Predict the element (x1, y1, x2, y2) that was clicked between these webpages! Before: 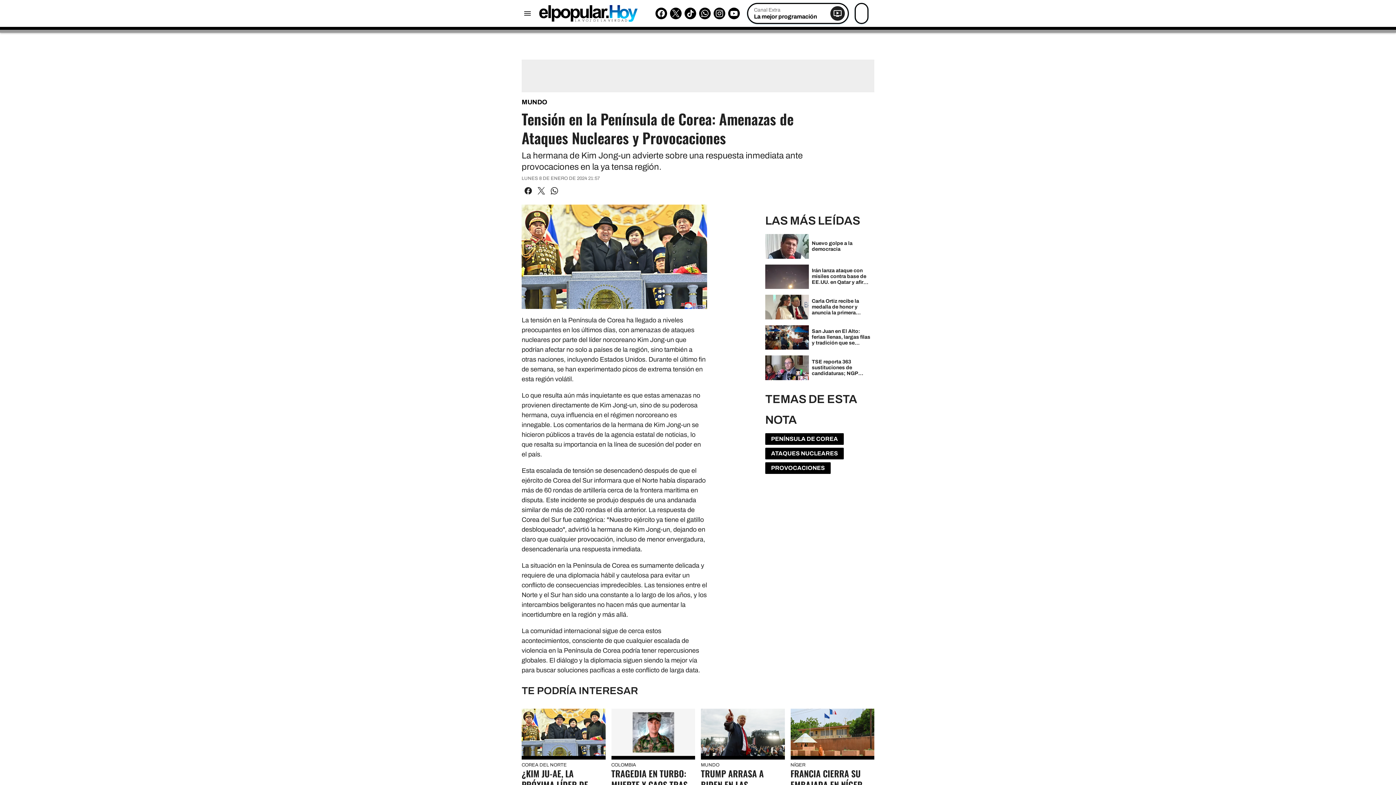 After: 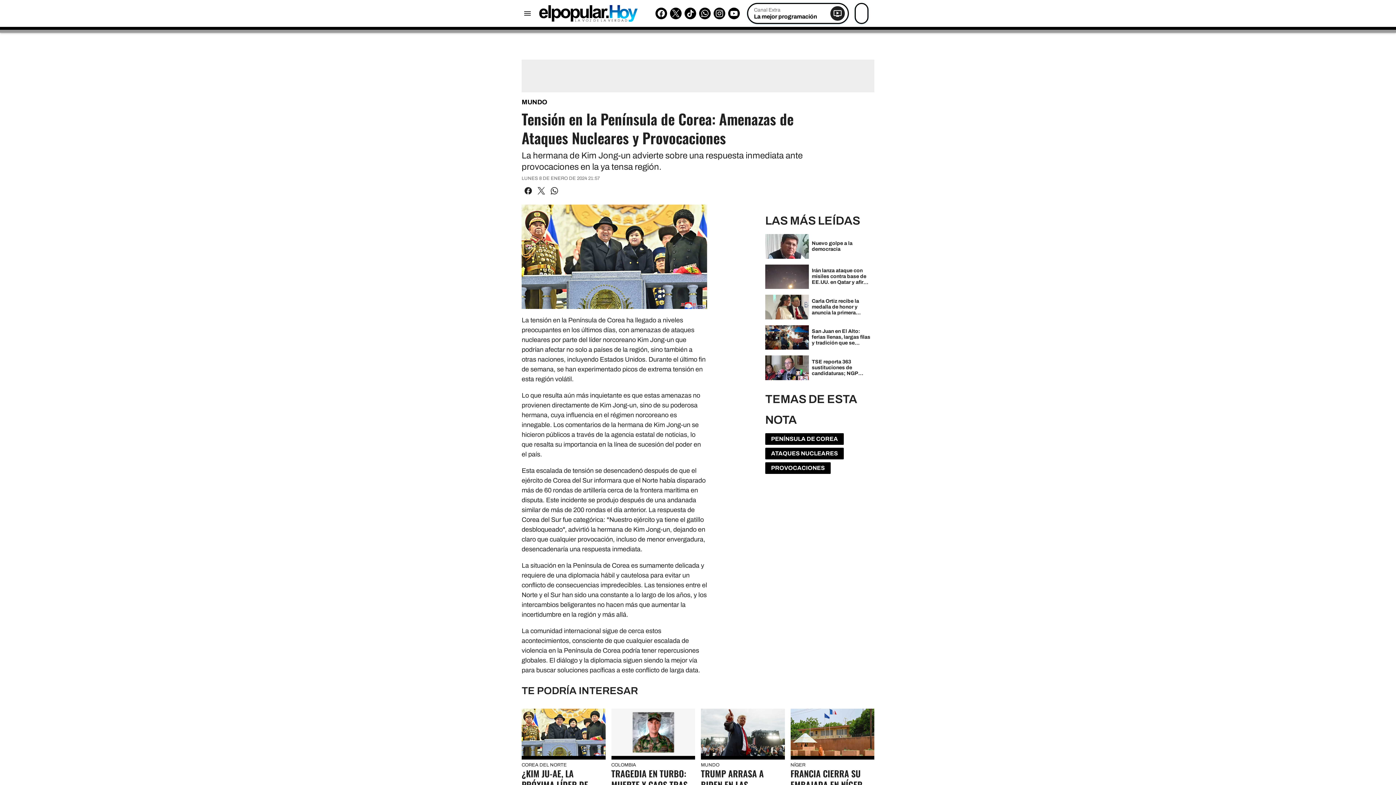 Action: bbox: (728, 7, 740, 19)